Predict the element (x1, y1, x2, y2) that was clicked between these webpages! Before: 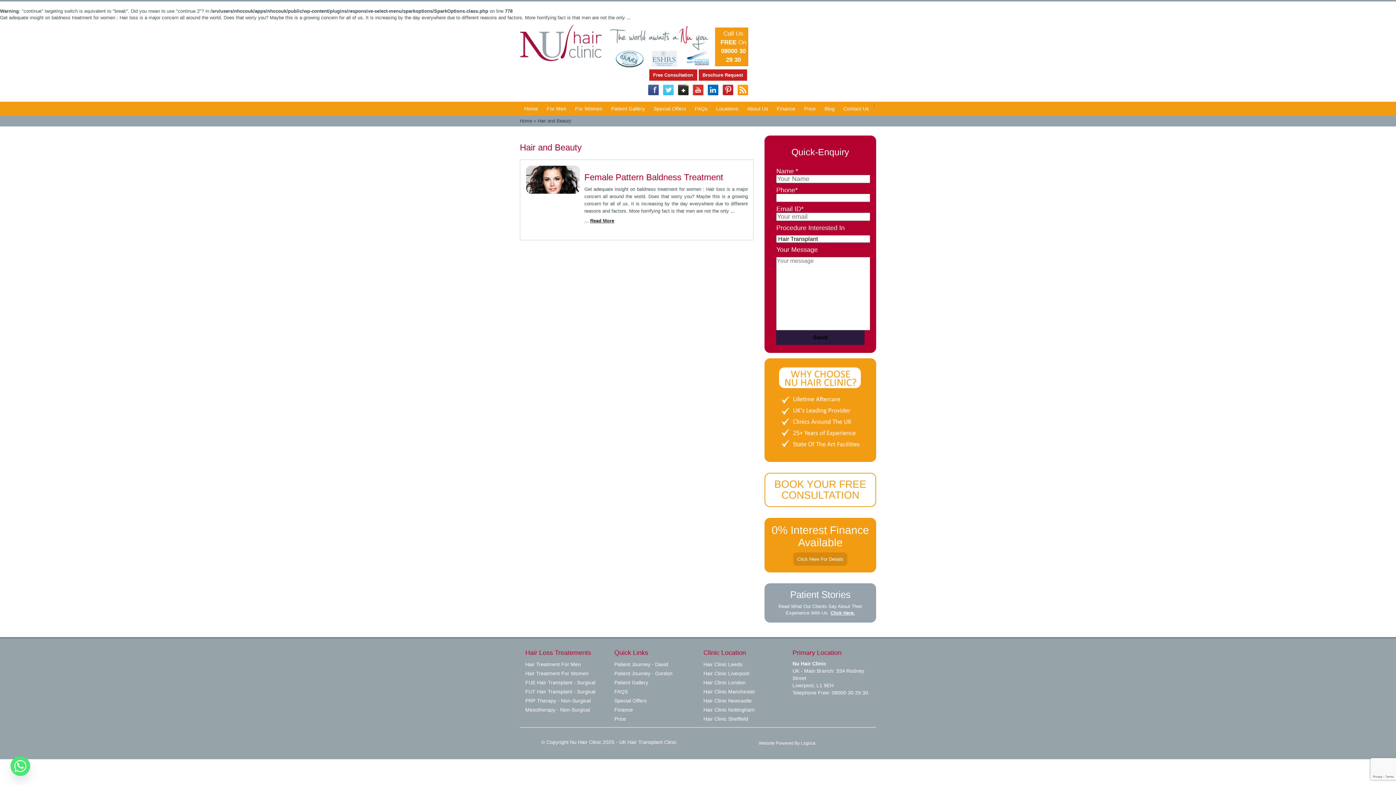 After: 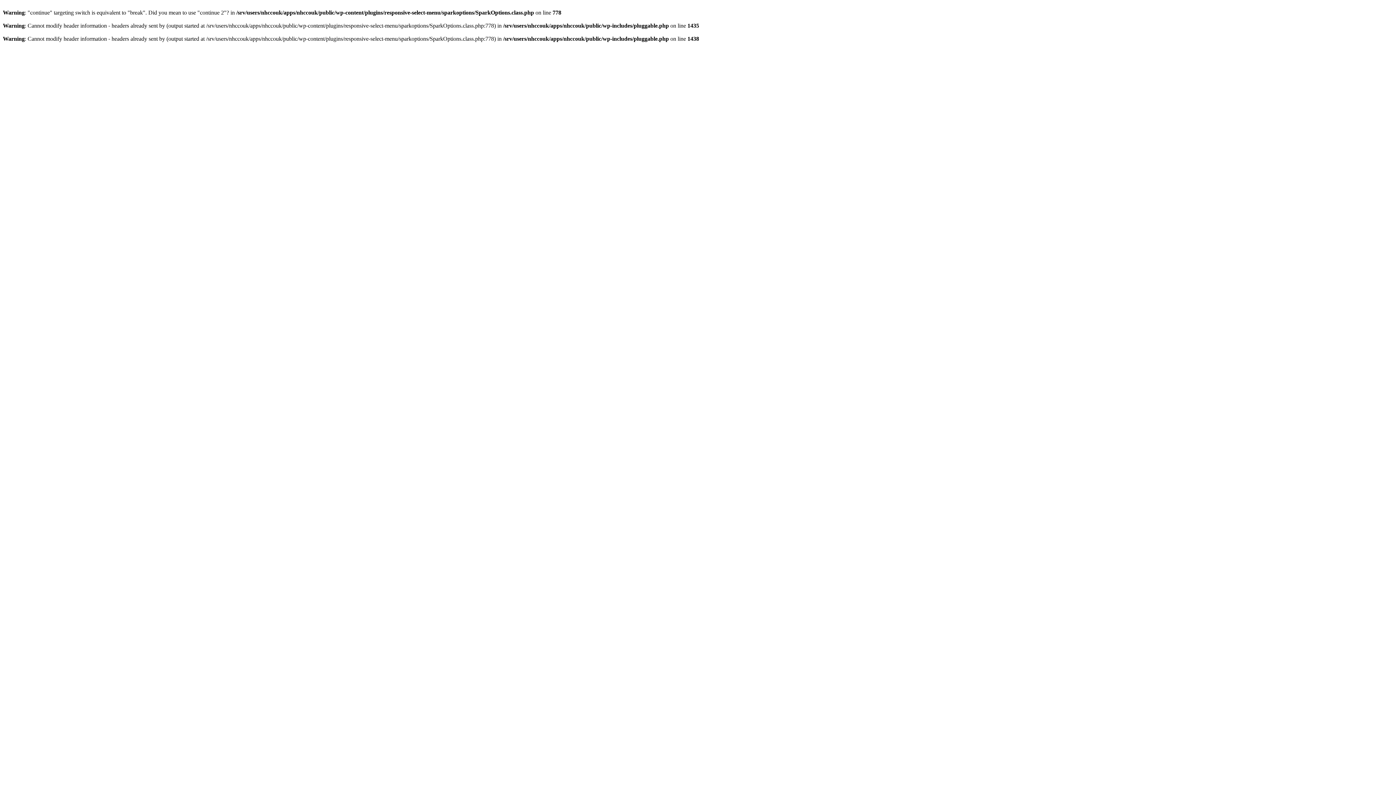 Action: bbox: (525, 680, 595, 685) label: FUE Hair Transplant - Surgical